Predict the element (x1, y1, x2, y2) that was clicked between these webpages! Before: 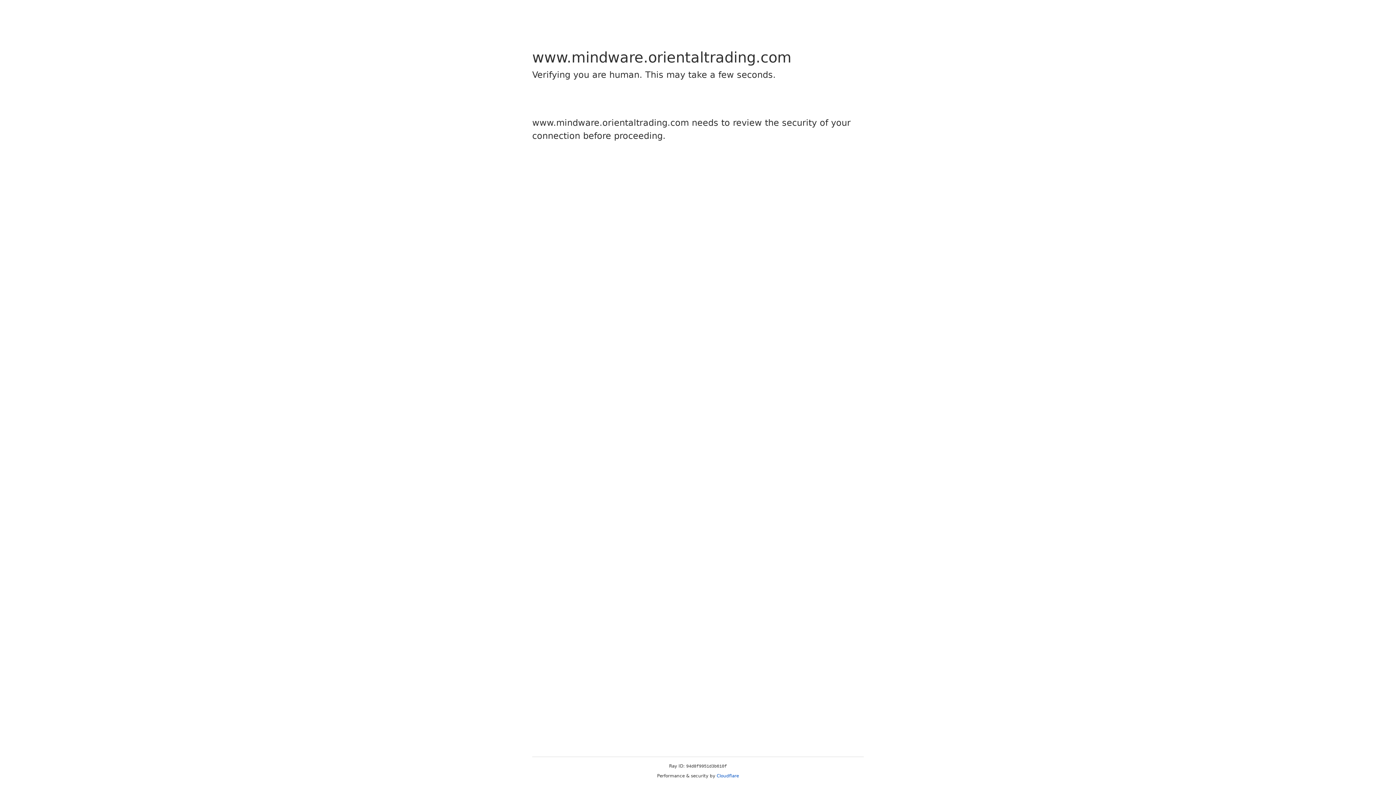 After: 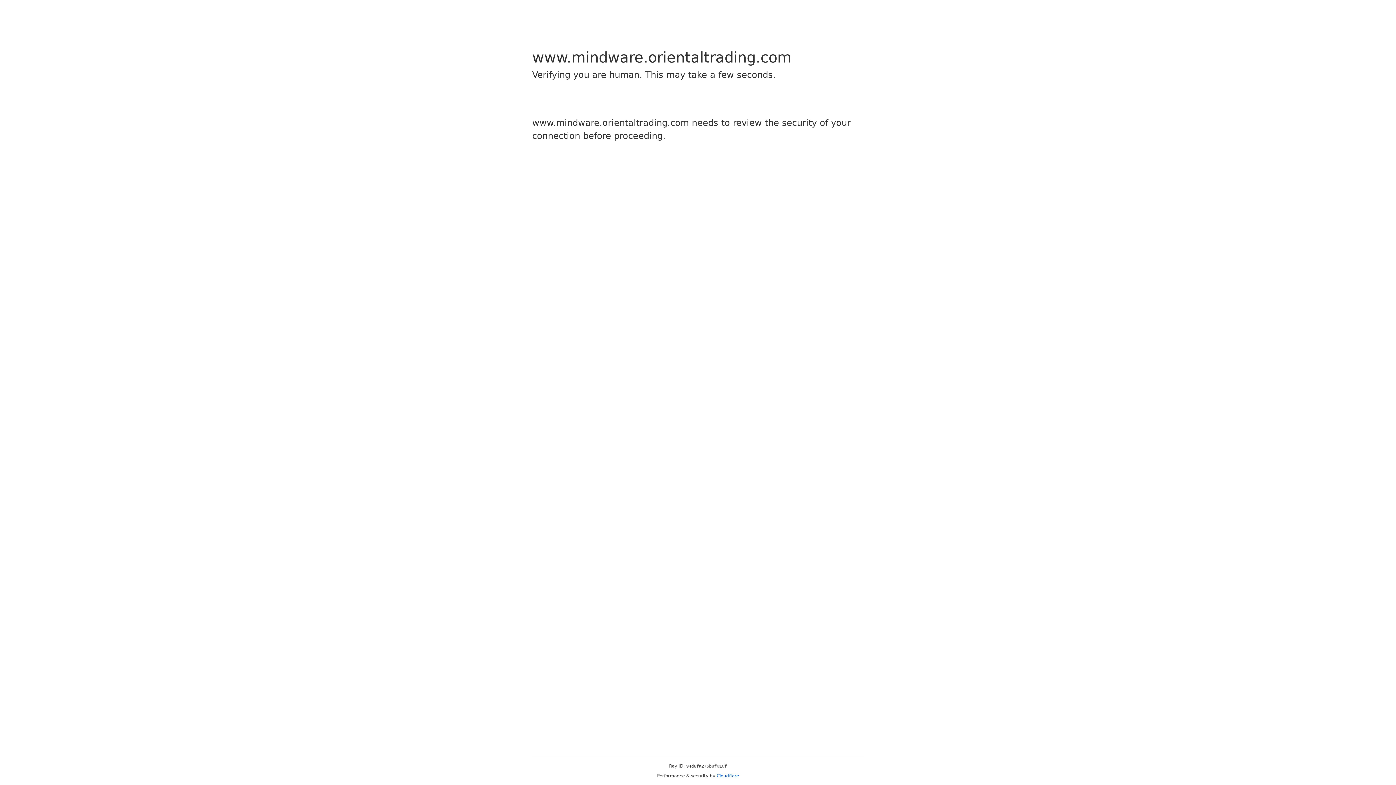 Action: label: Cloudflare bbox: (716, 773, 739, 778)